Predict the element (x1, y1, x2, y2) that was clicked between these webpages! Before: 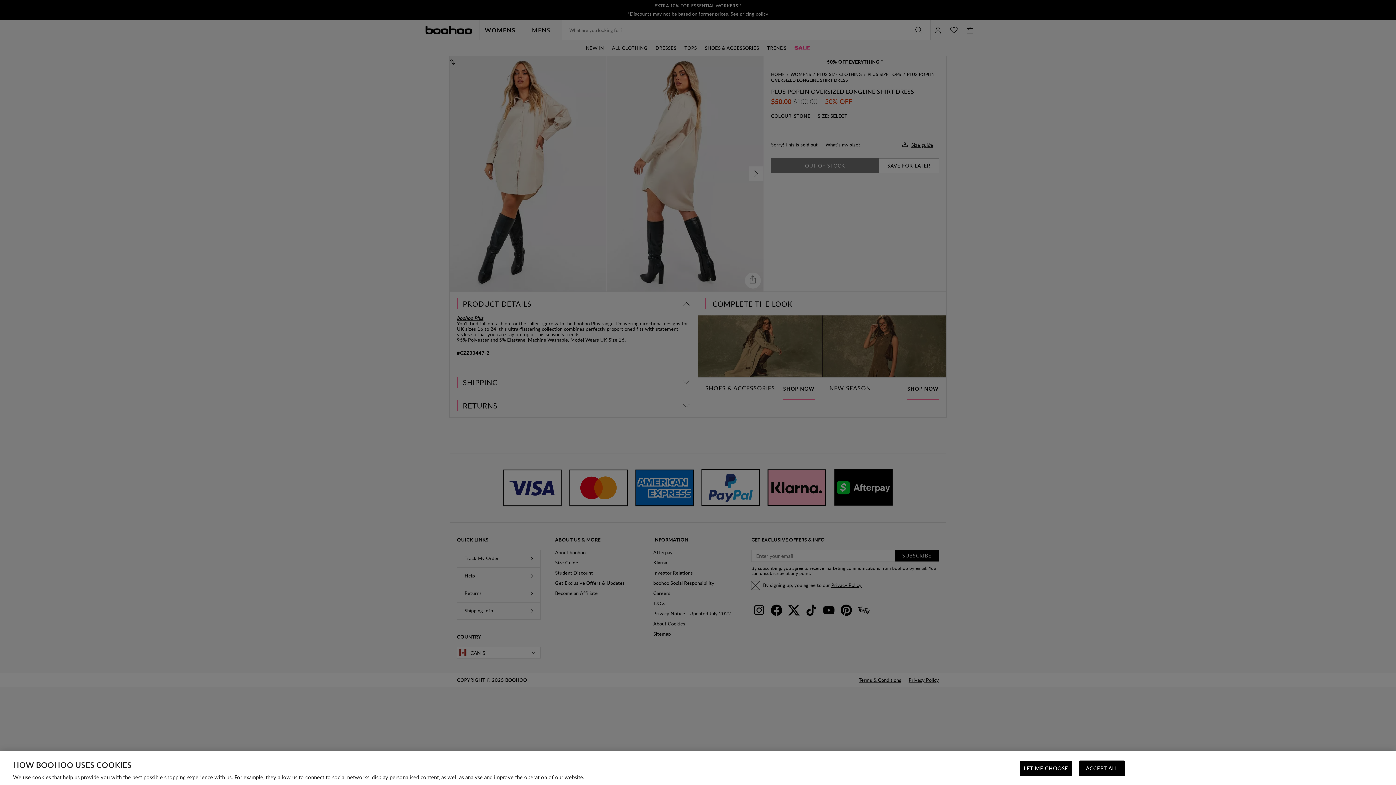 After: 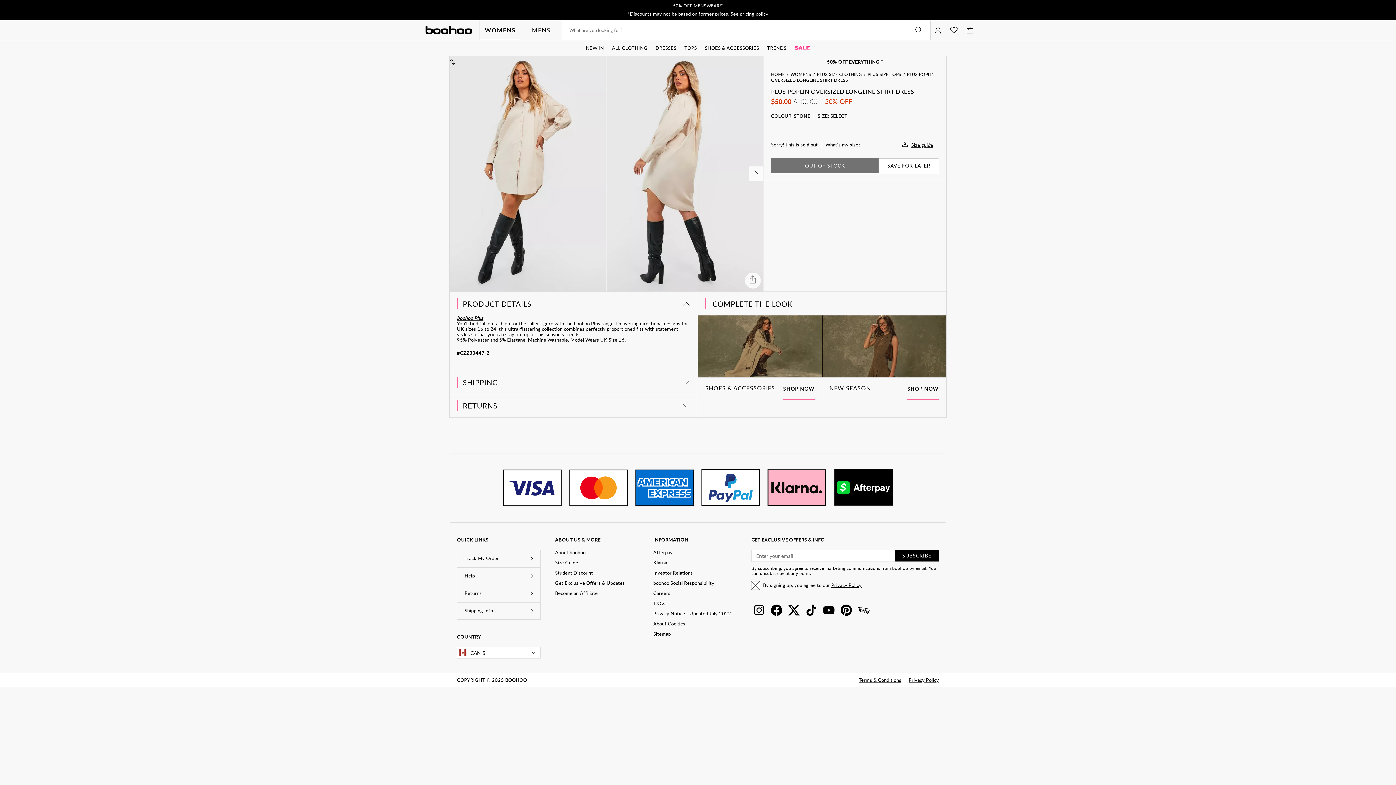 Action: bbox: (1079, 761, 1125, 776) label: ACCEPT ALL